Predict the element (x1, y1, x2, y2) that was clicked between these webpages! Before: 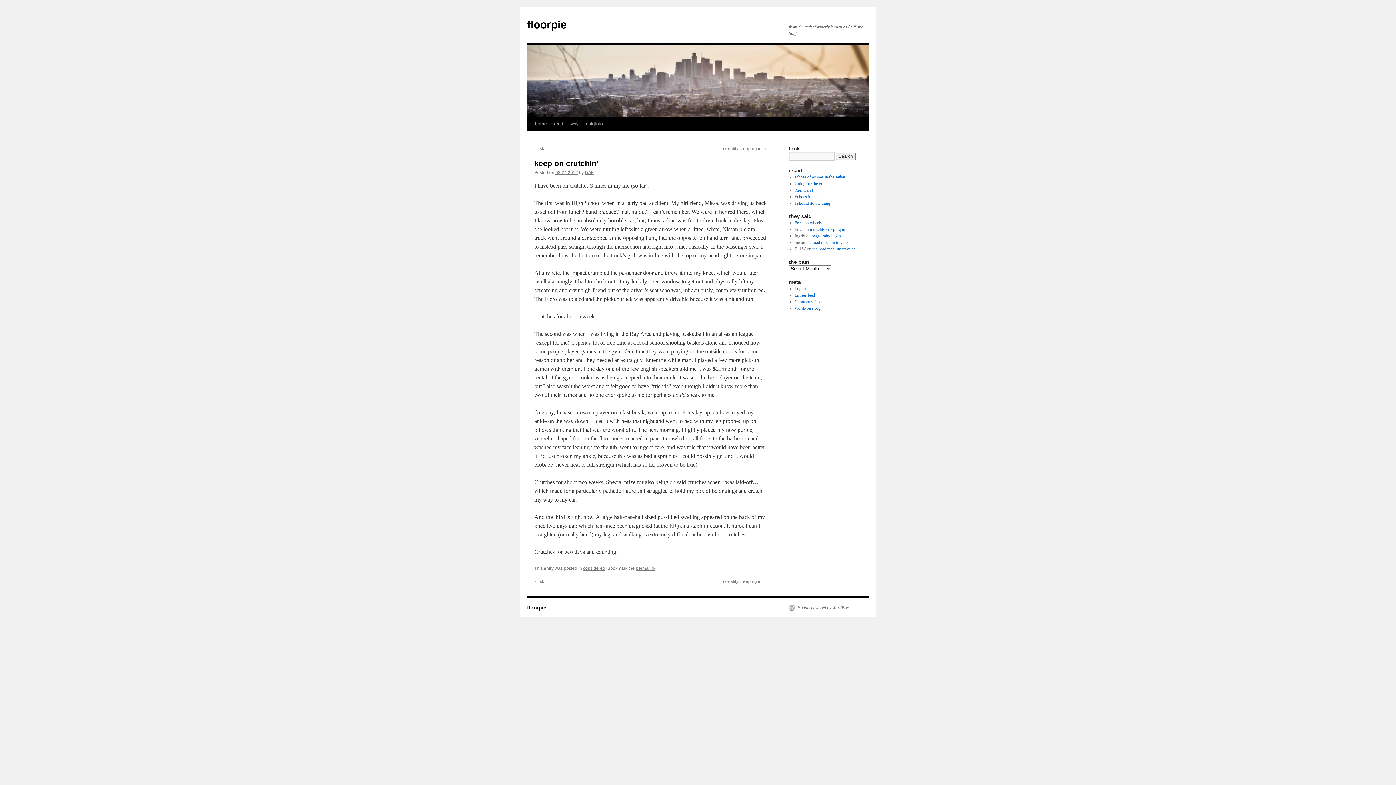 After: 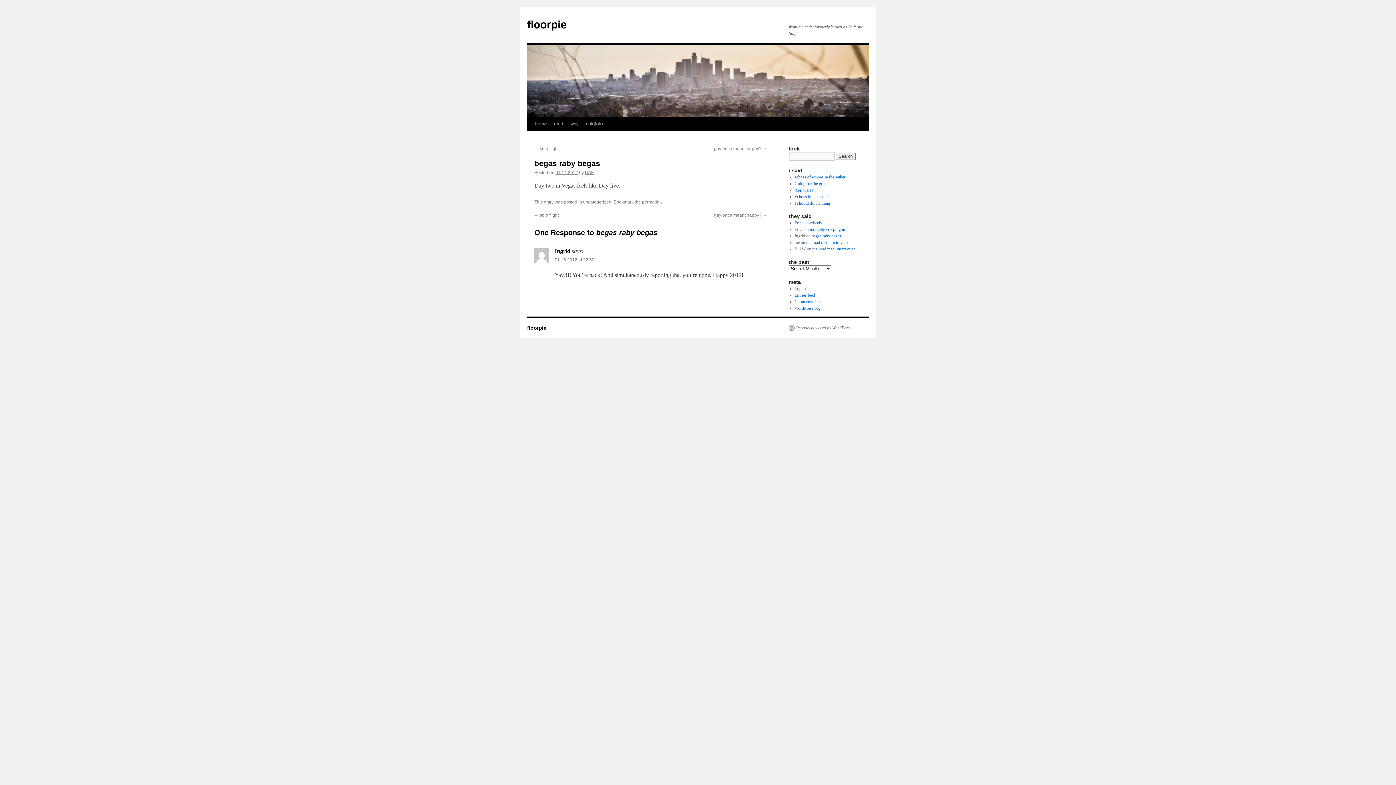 Action: bbox: (811, 233, 841, 238) label: begas raby begas